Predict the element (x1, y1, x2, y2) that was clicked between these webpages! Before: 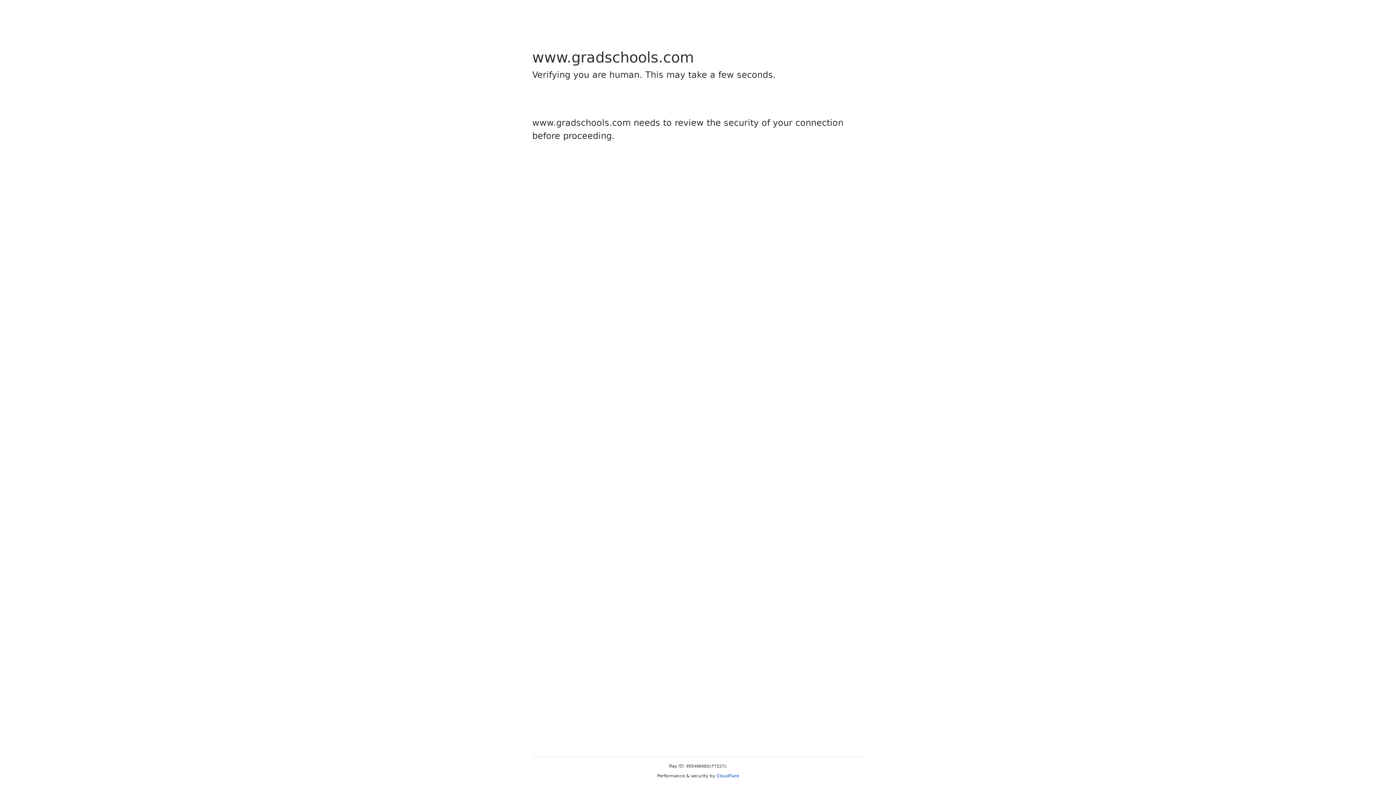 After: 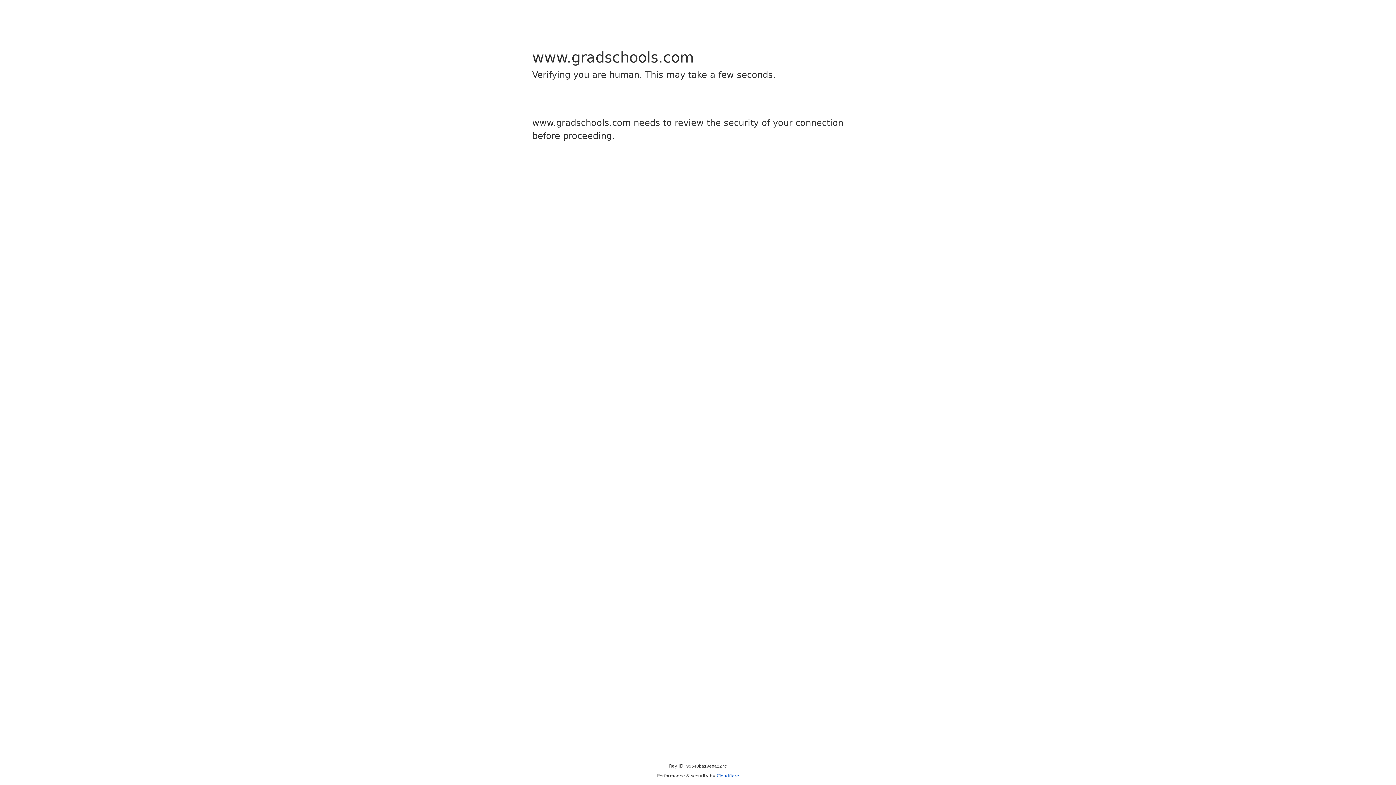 Action: label: Cloudflare bbox: (716, 773, 739, 778)